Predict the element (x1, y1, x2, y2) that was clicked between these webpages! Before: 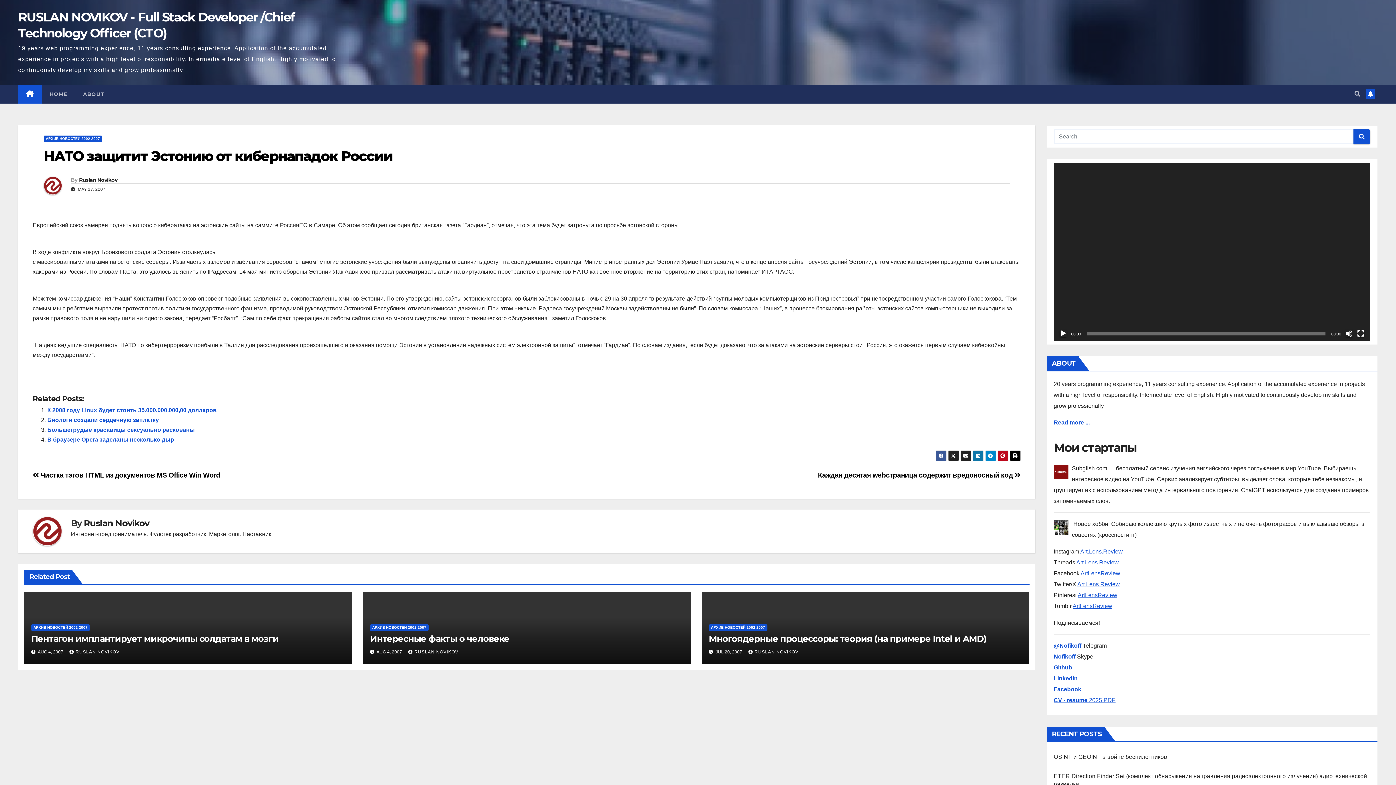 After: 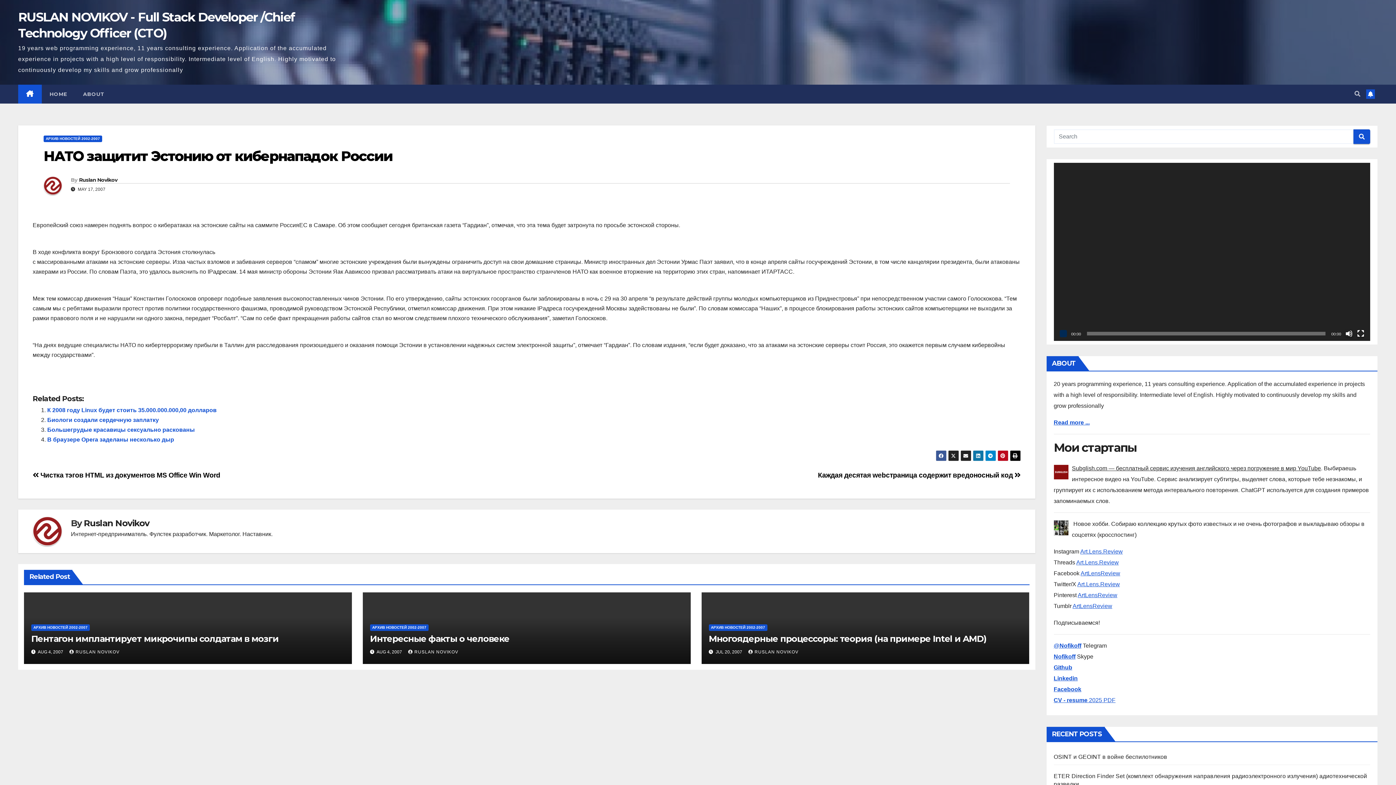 Action: label: Play bbox: (1059, 330, 1067, 337)